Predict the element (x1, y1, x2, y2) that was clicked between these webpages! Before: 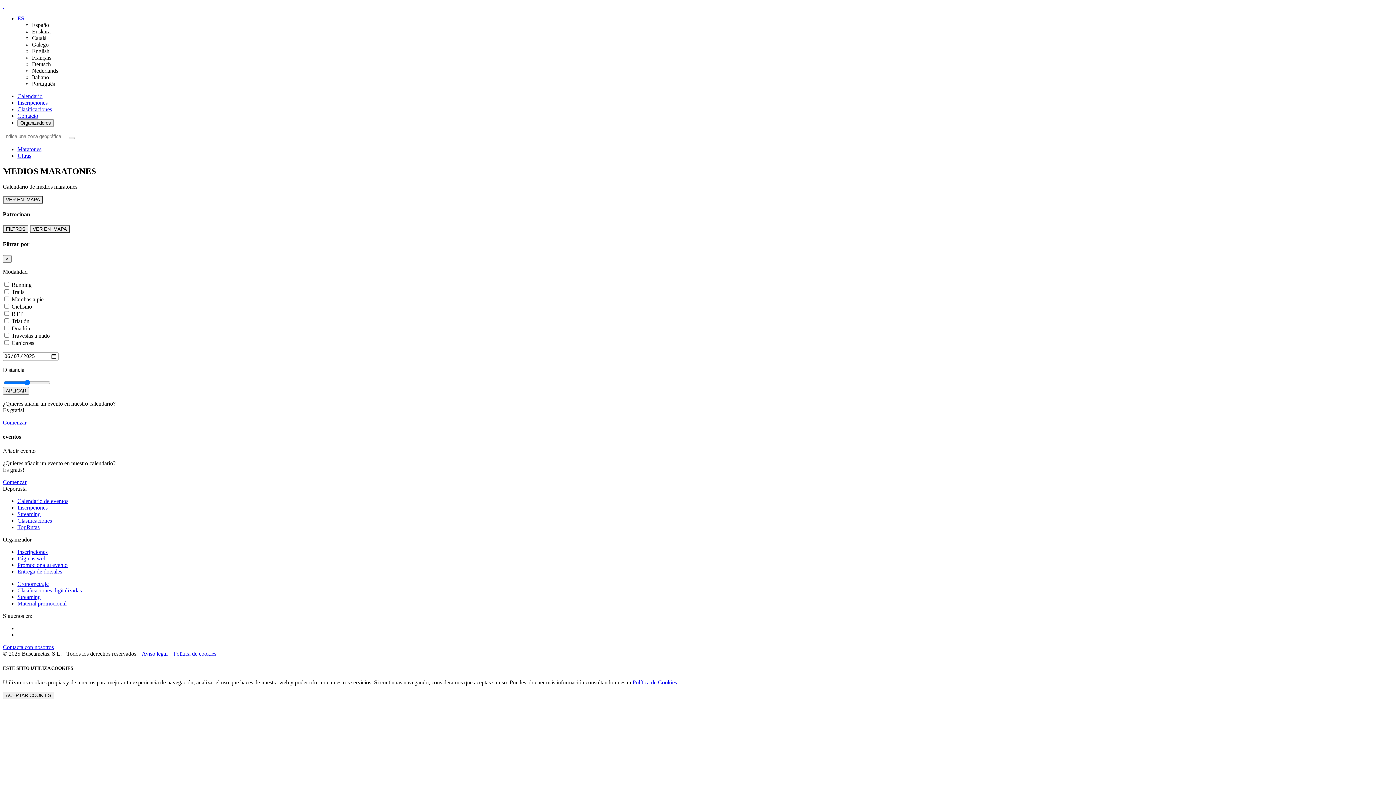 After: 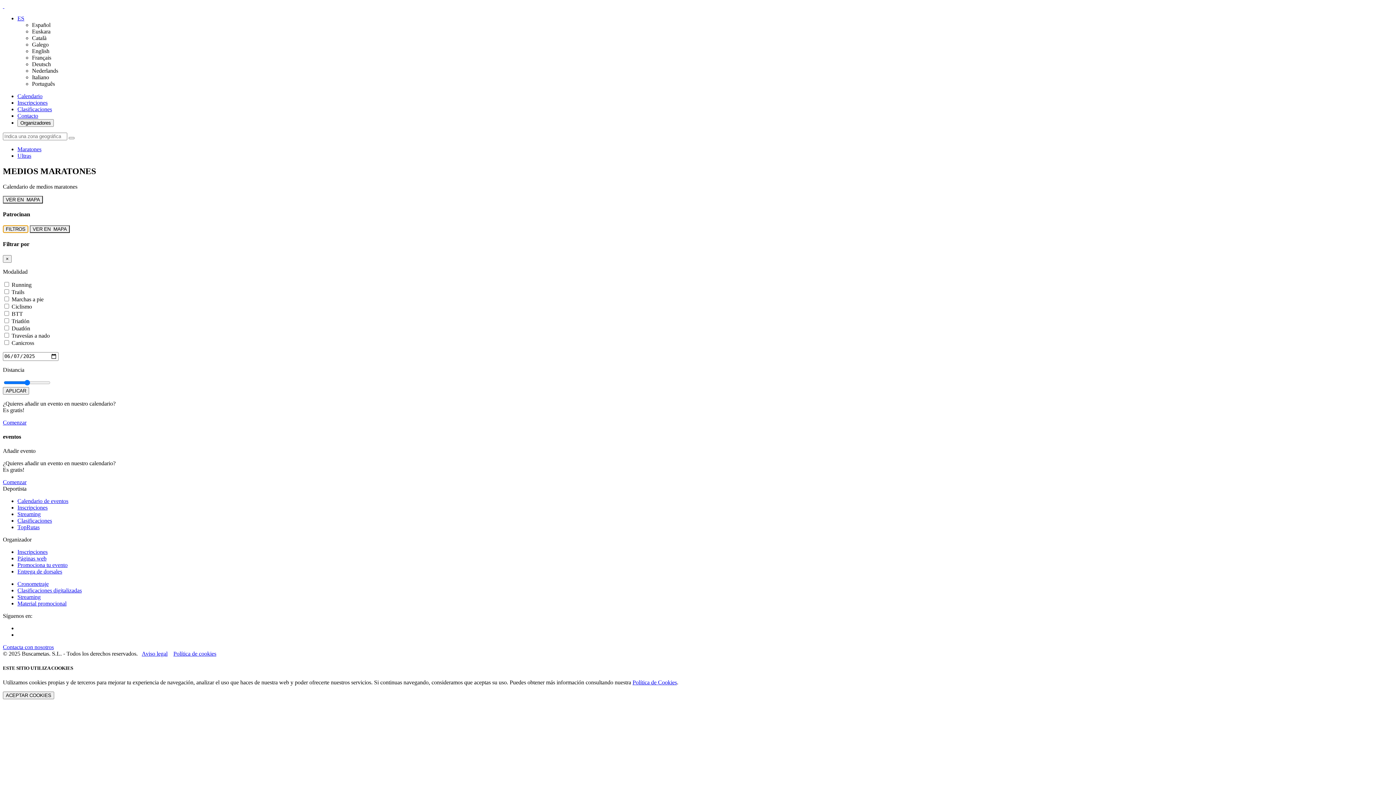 Action: label: FILTROS bbox: (2, 225, 28, 233)